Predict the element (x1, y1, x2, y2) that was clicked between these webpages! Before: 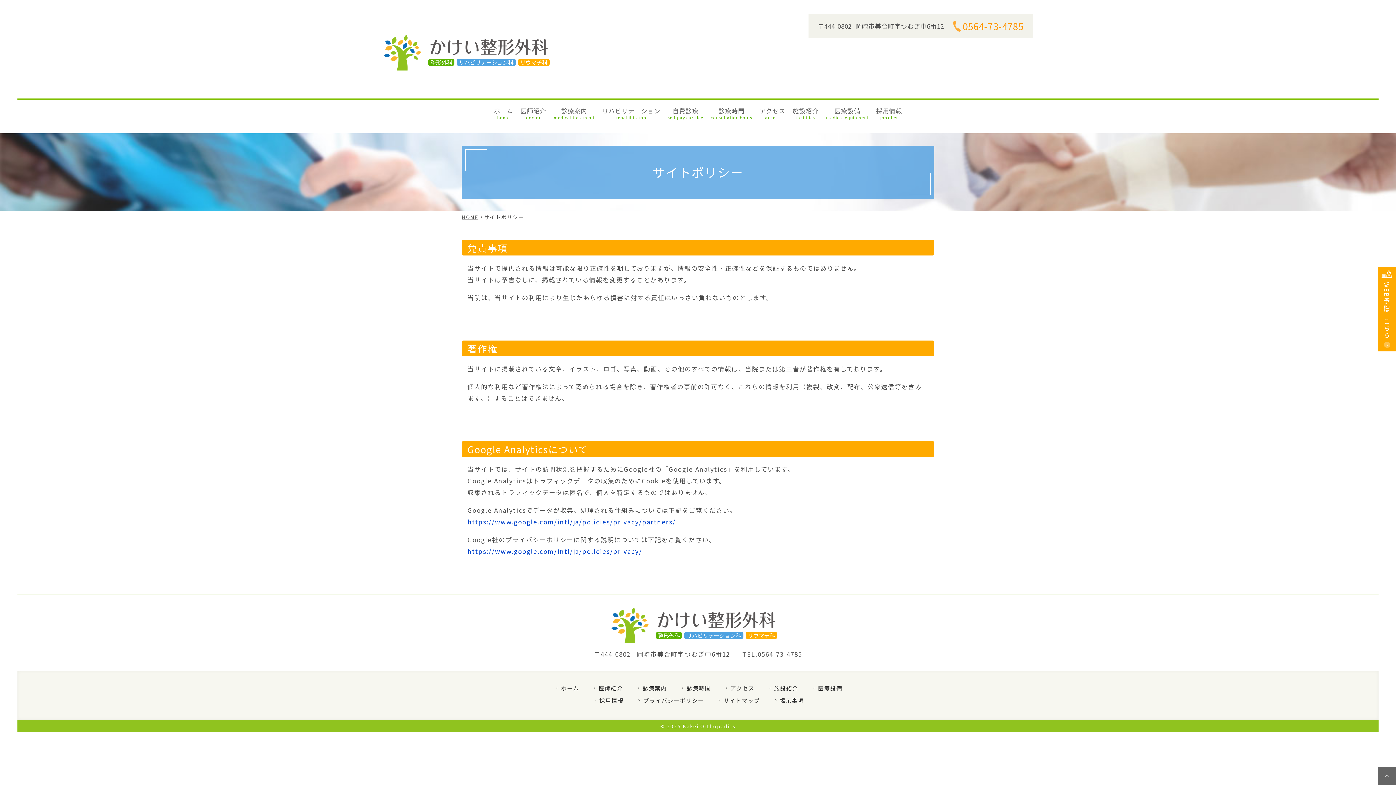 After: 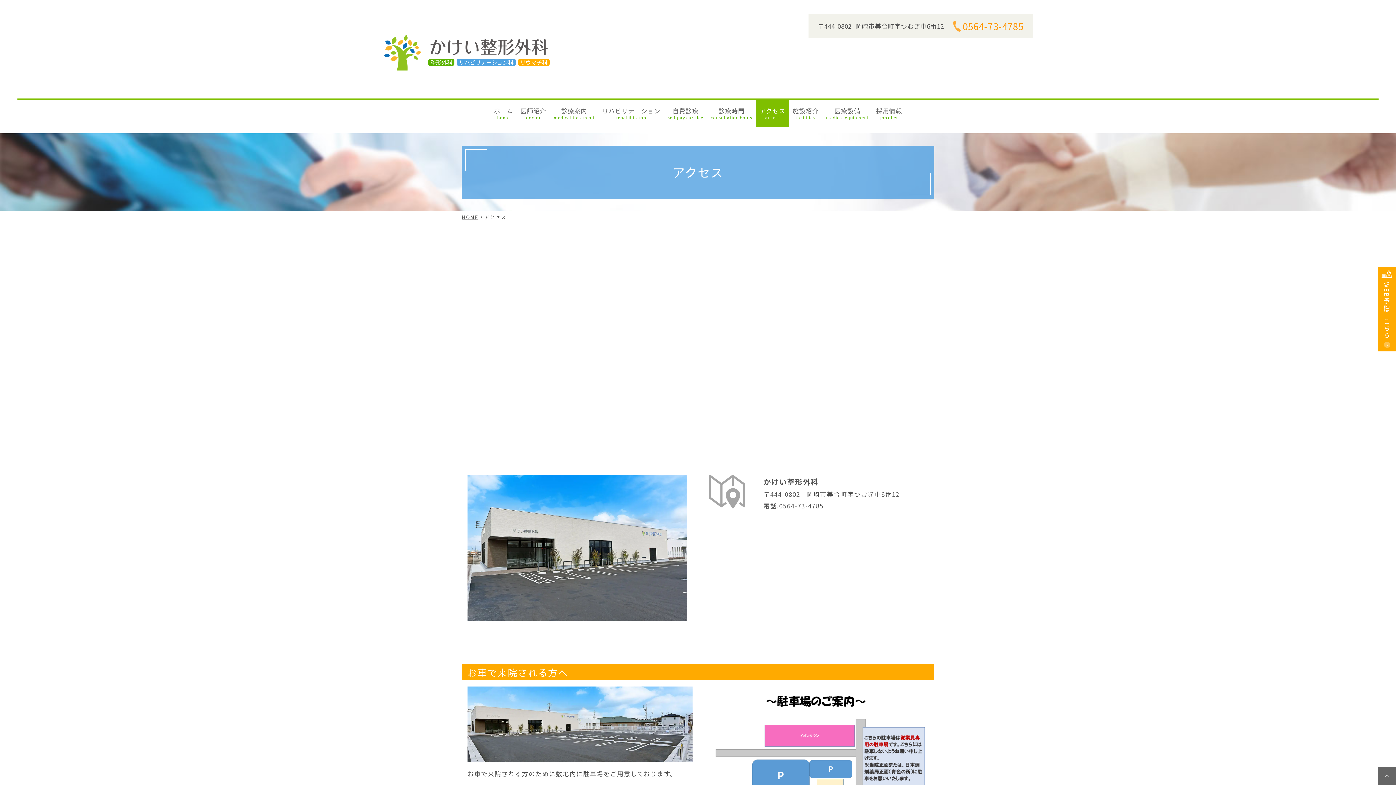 Action: bbox: (723, 684, 754, 692) label: アクセス